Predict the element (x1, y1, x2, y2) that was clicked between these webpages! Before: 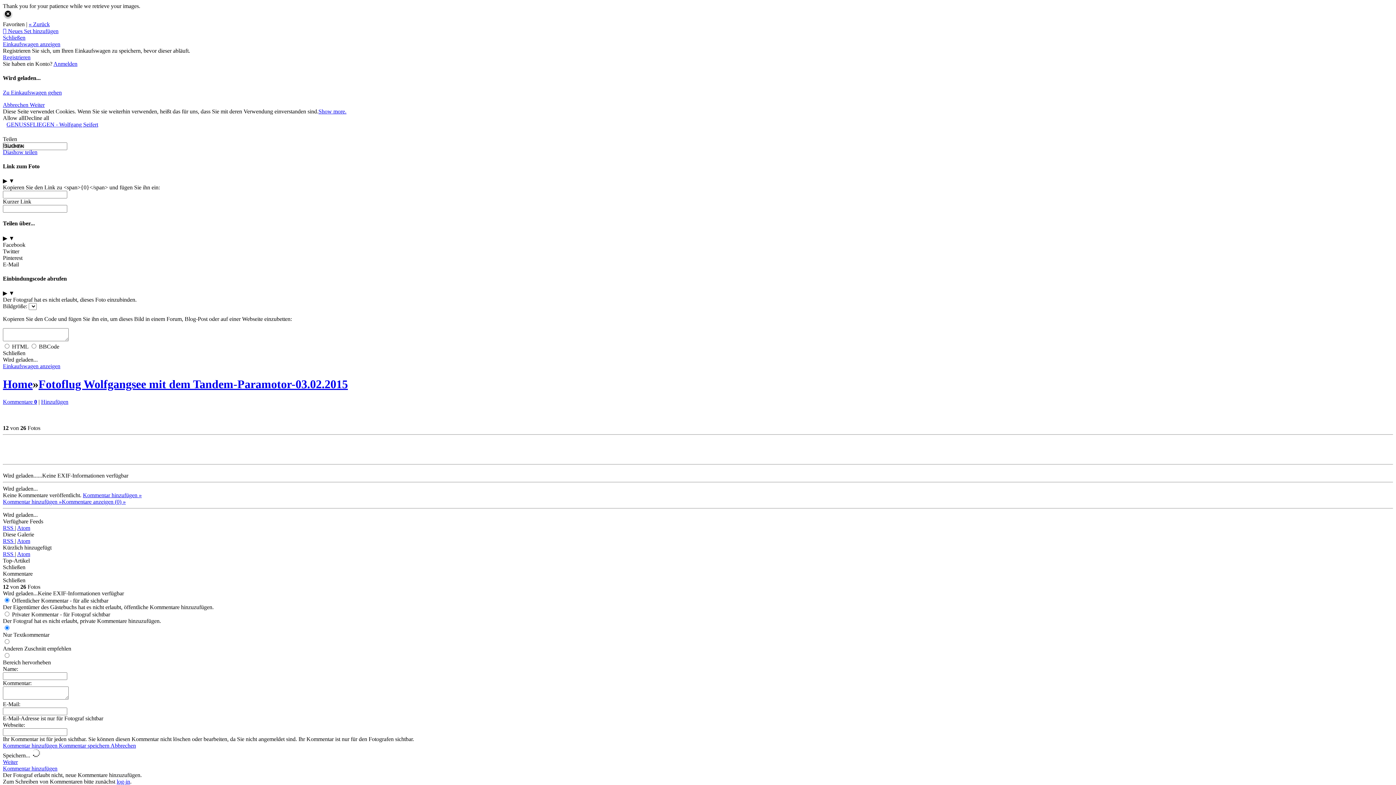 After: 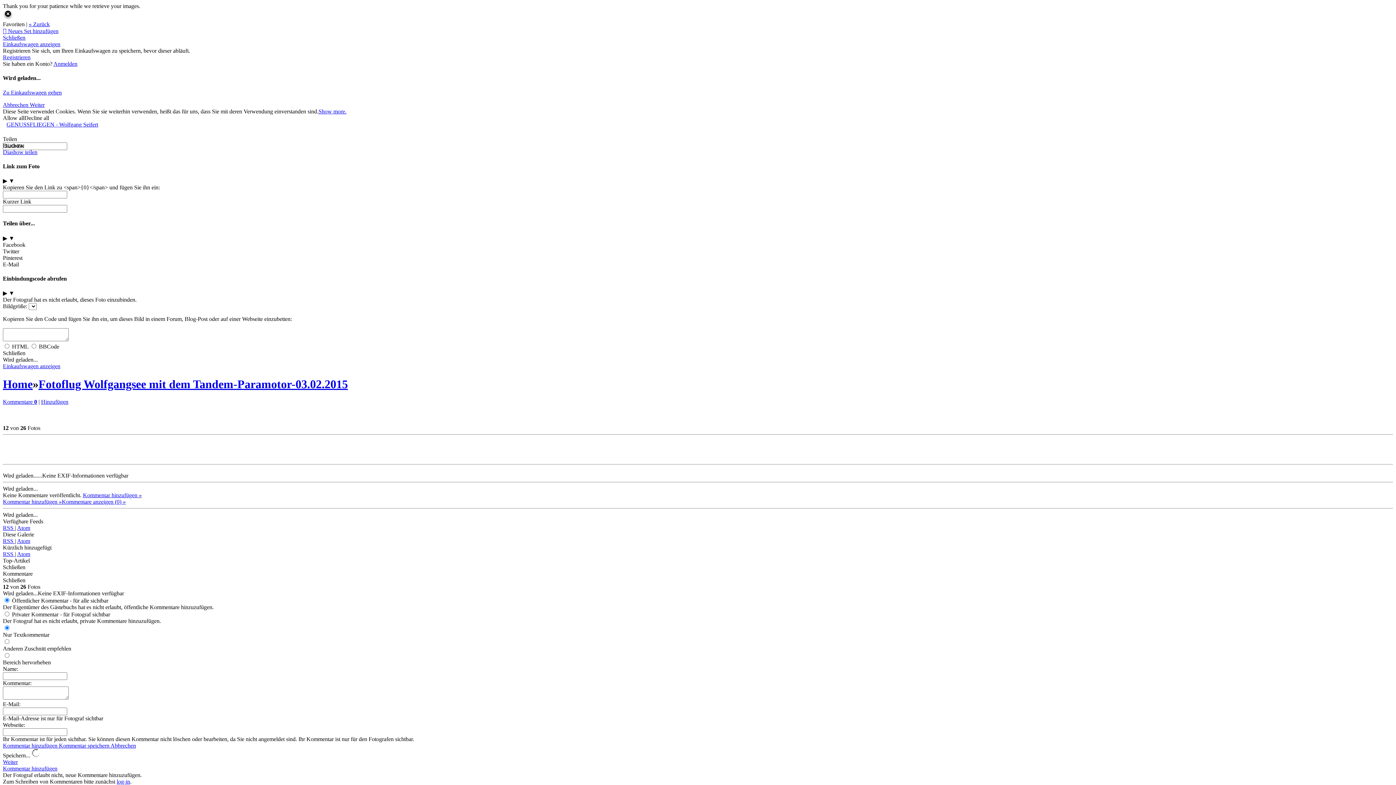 Action: bbox: (28, 21, 49, 27) label: « Zurück